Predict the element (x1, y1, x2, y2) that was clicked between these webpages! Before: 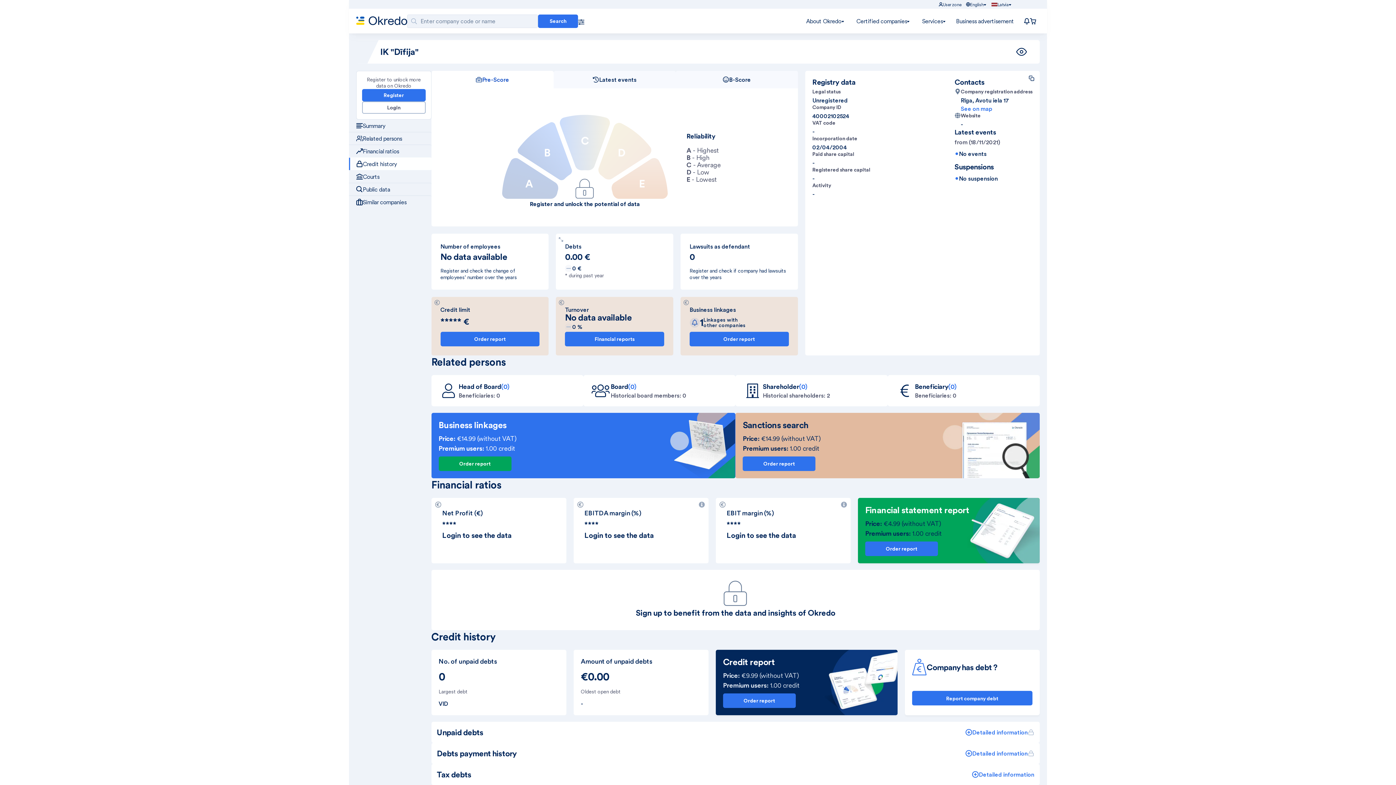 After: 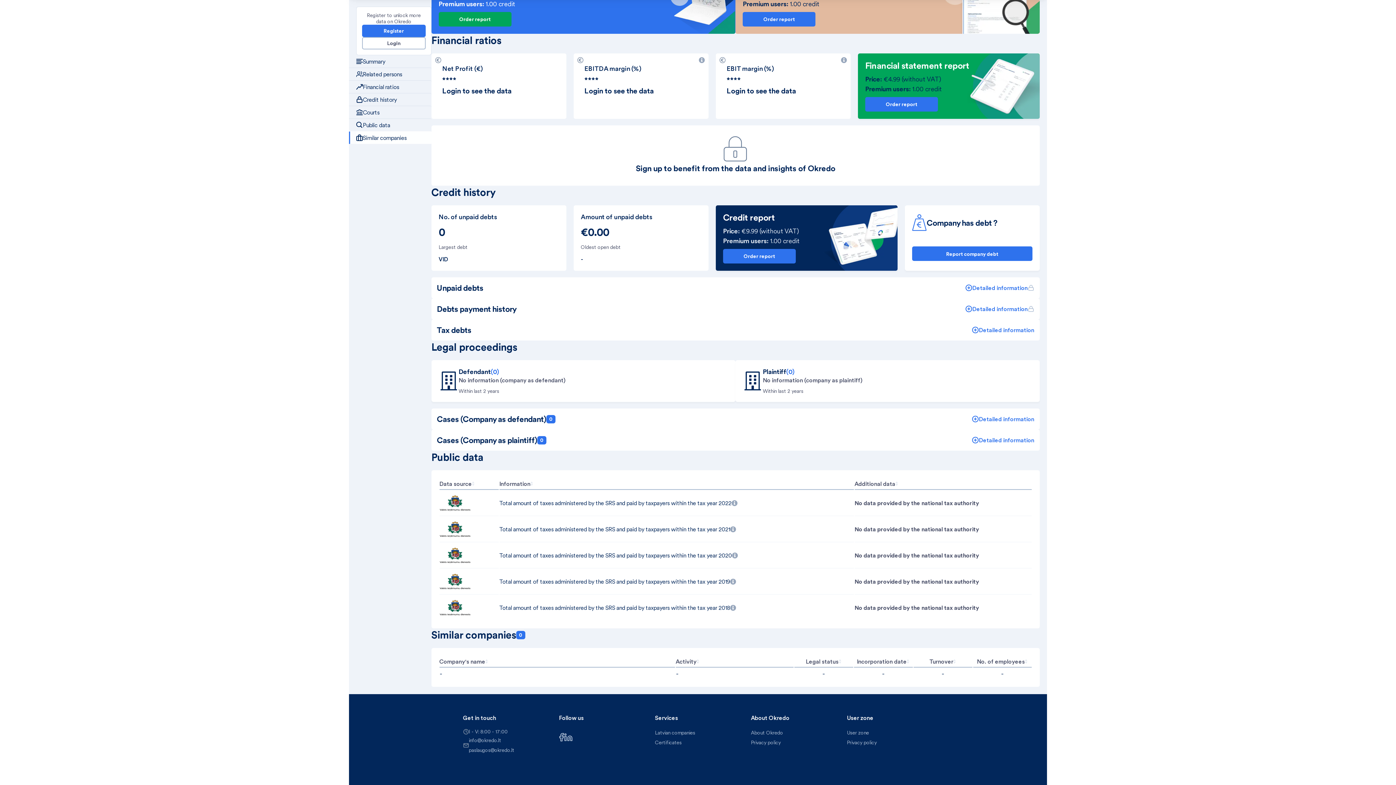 Action: label: Similar companies bbox: (356, 196, 431, 208)